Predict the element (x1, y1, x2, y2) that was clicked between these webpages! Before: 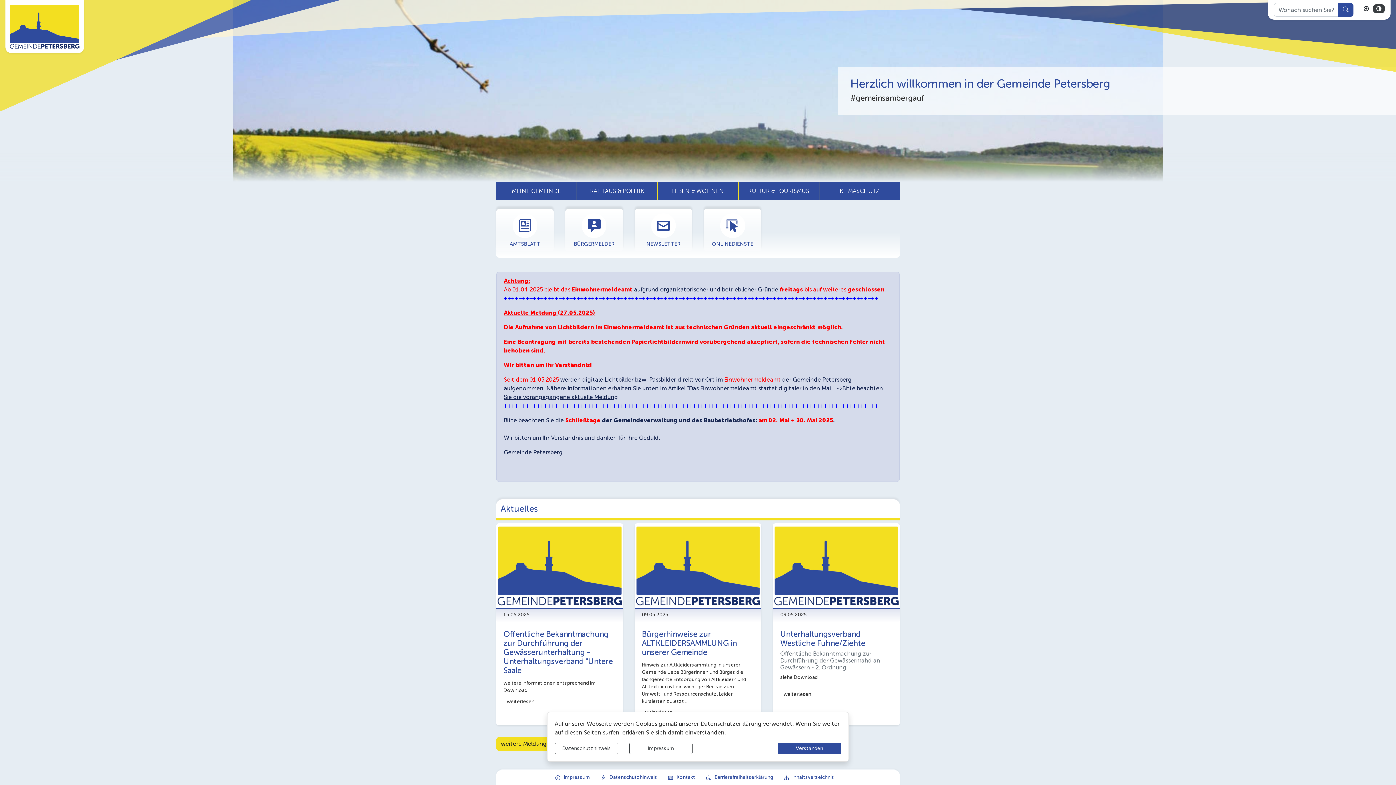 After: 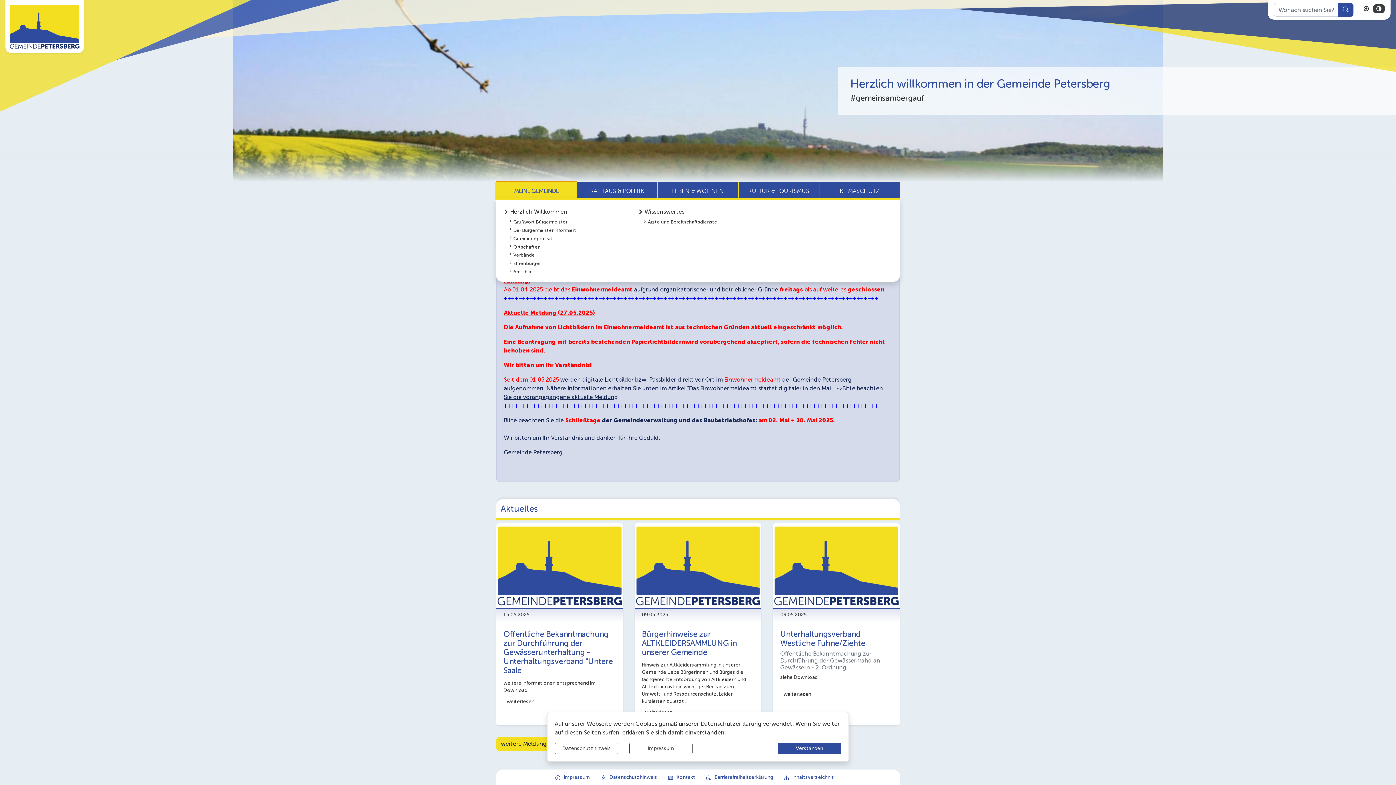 Action: bbox: (496, 181, 576, 200) label: MEINE GEMEINDE